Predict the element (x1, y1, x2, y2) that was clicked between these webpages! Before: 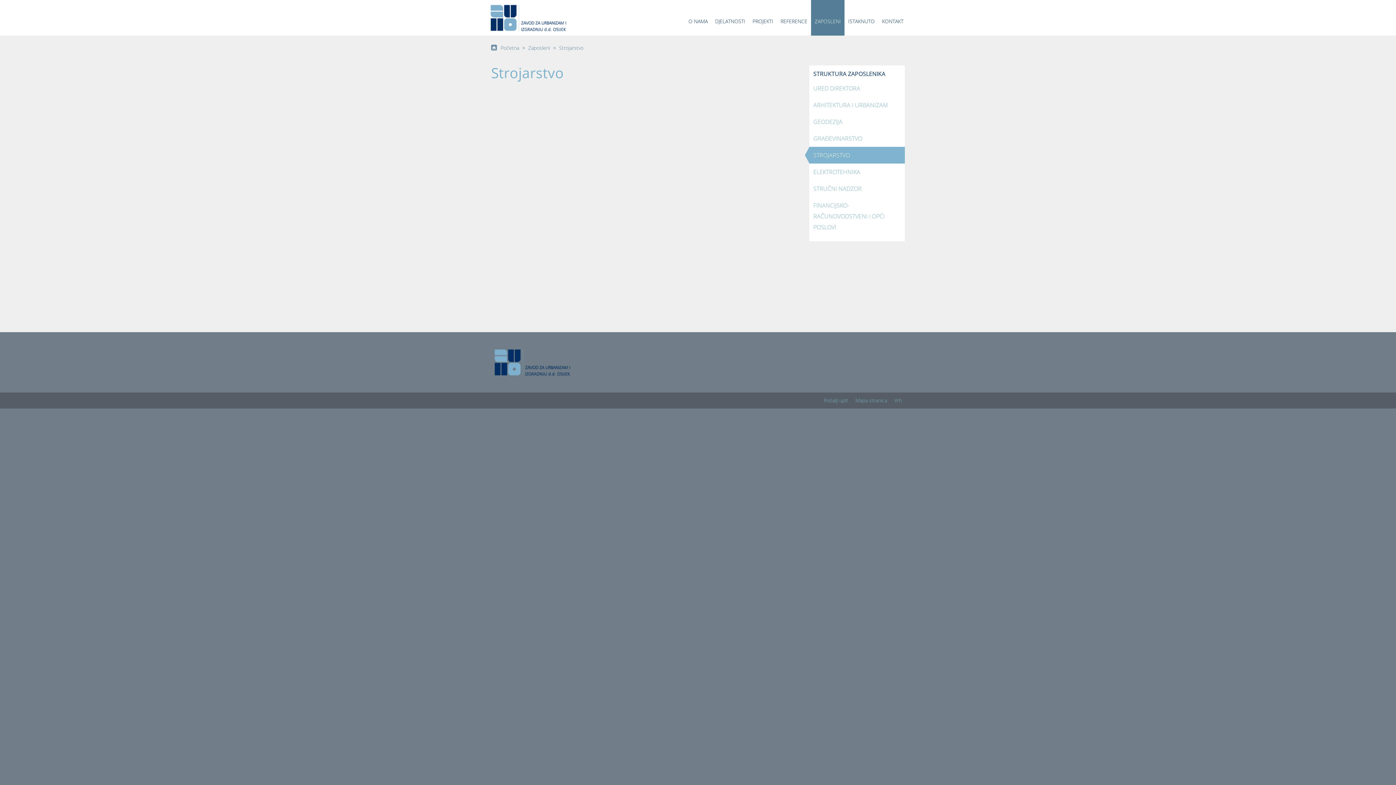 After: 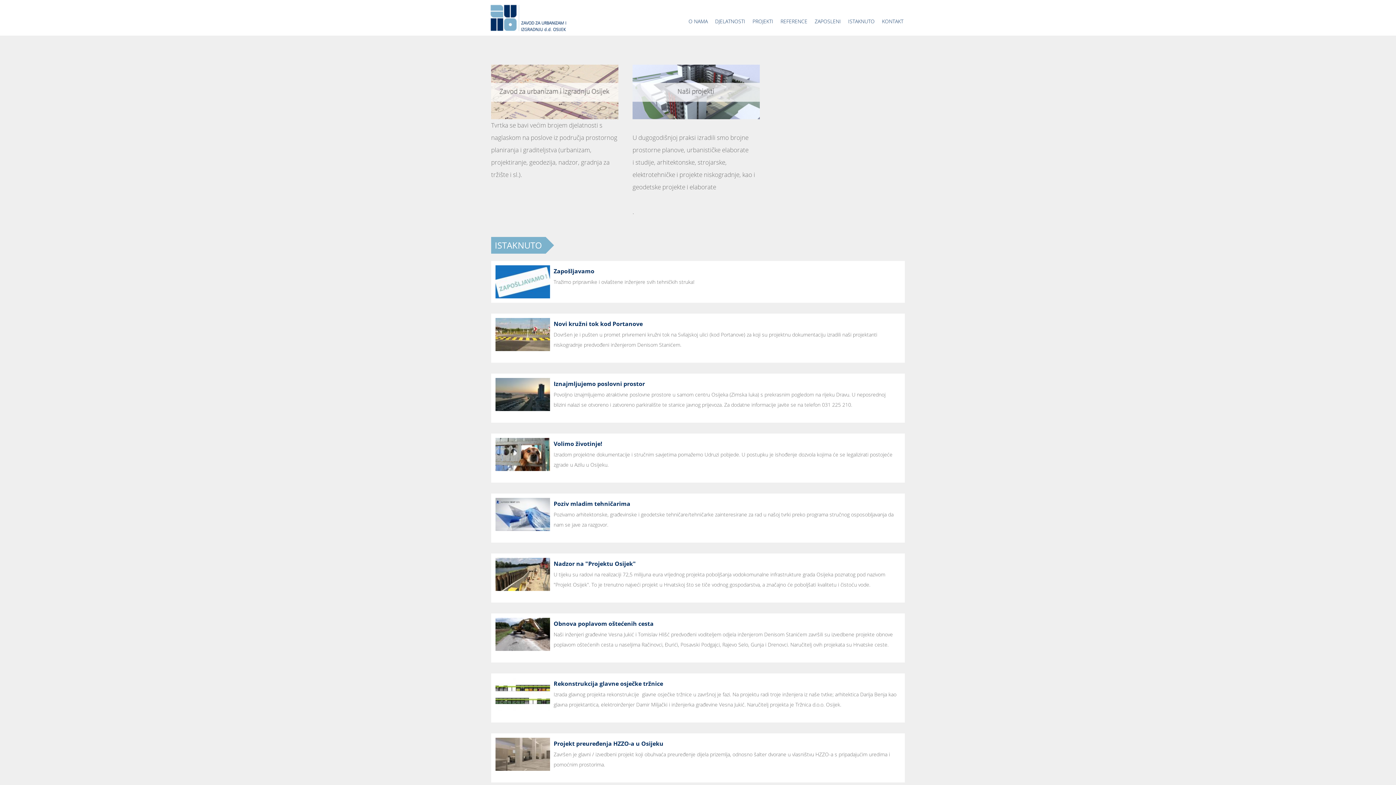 Action: bbox: (487, 2, 583, 33)